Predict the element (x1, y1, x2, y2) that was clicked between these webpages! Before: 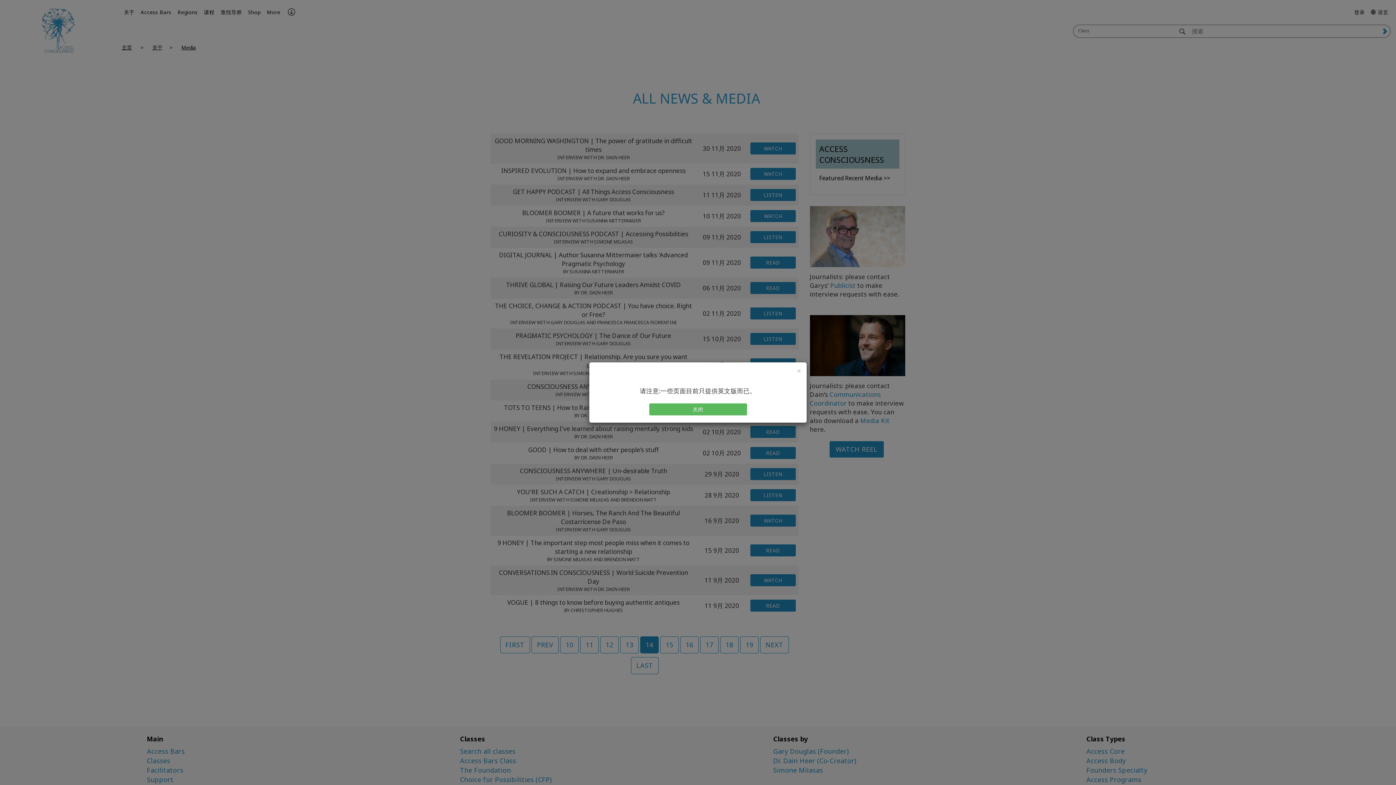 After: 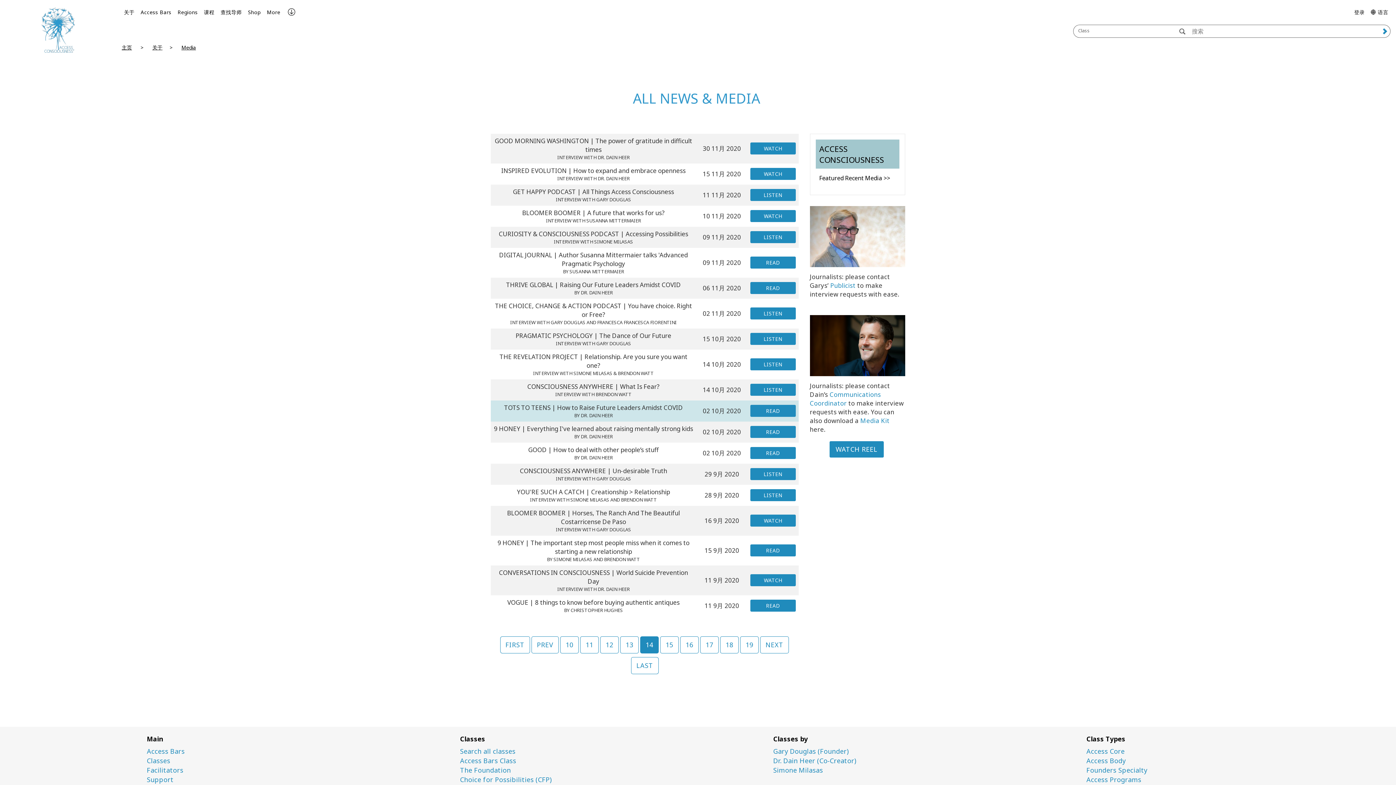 Action: bbox: (649, 403, 747, 415) label: 关闭